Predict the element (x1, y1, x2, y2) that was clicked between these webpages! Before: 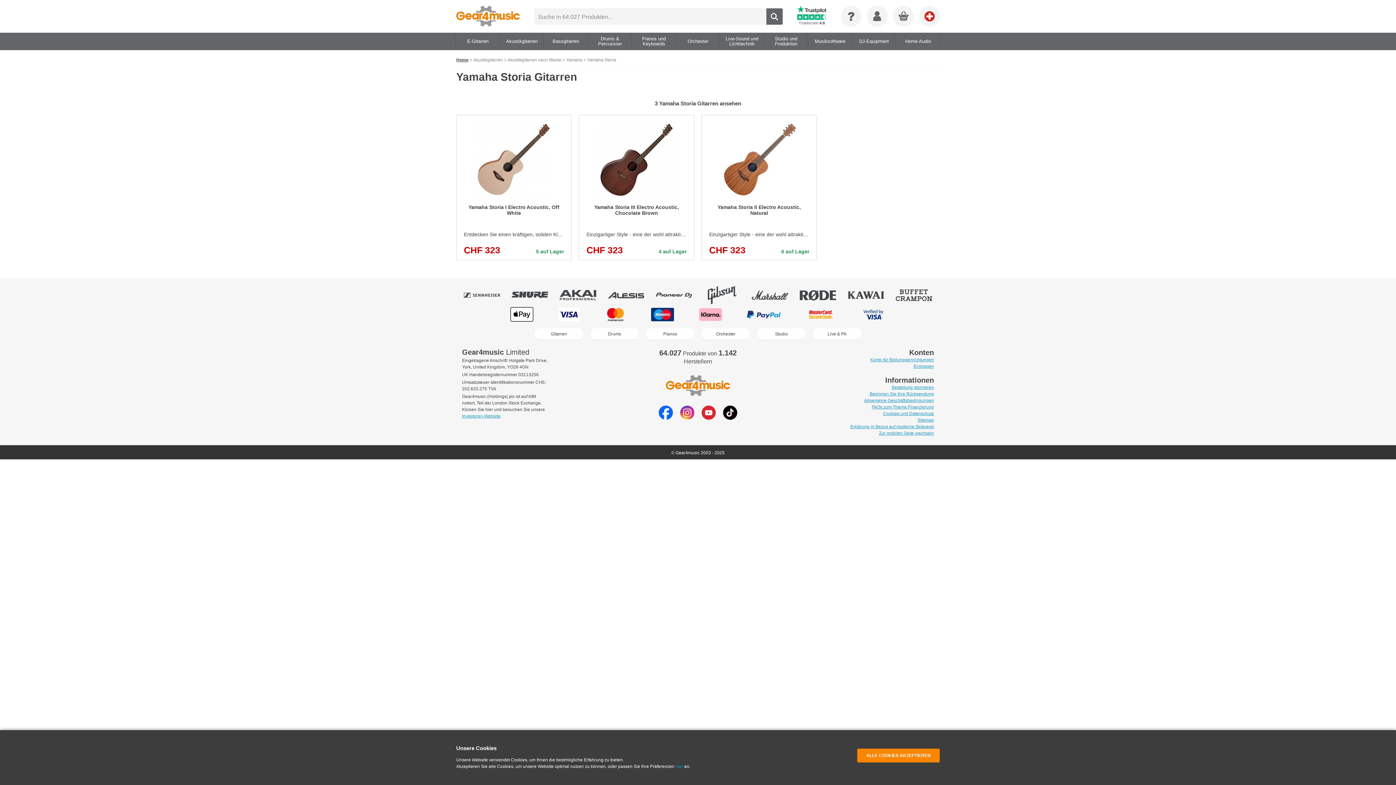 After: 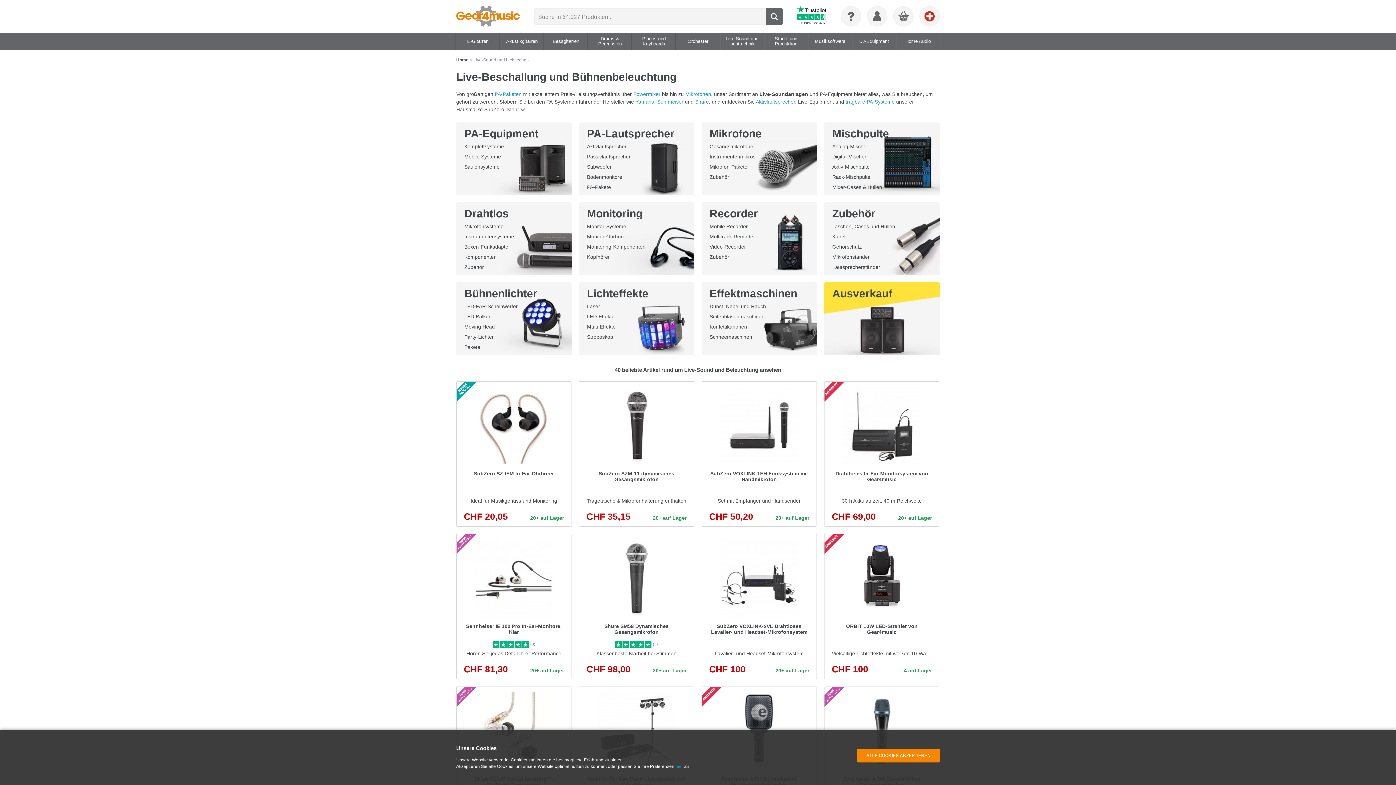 Action: label: Live-Sound und Lichttechnik bbox: (720, 32, 763, 50)